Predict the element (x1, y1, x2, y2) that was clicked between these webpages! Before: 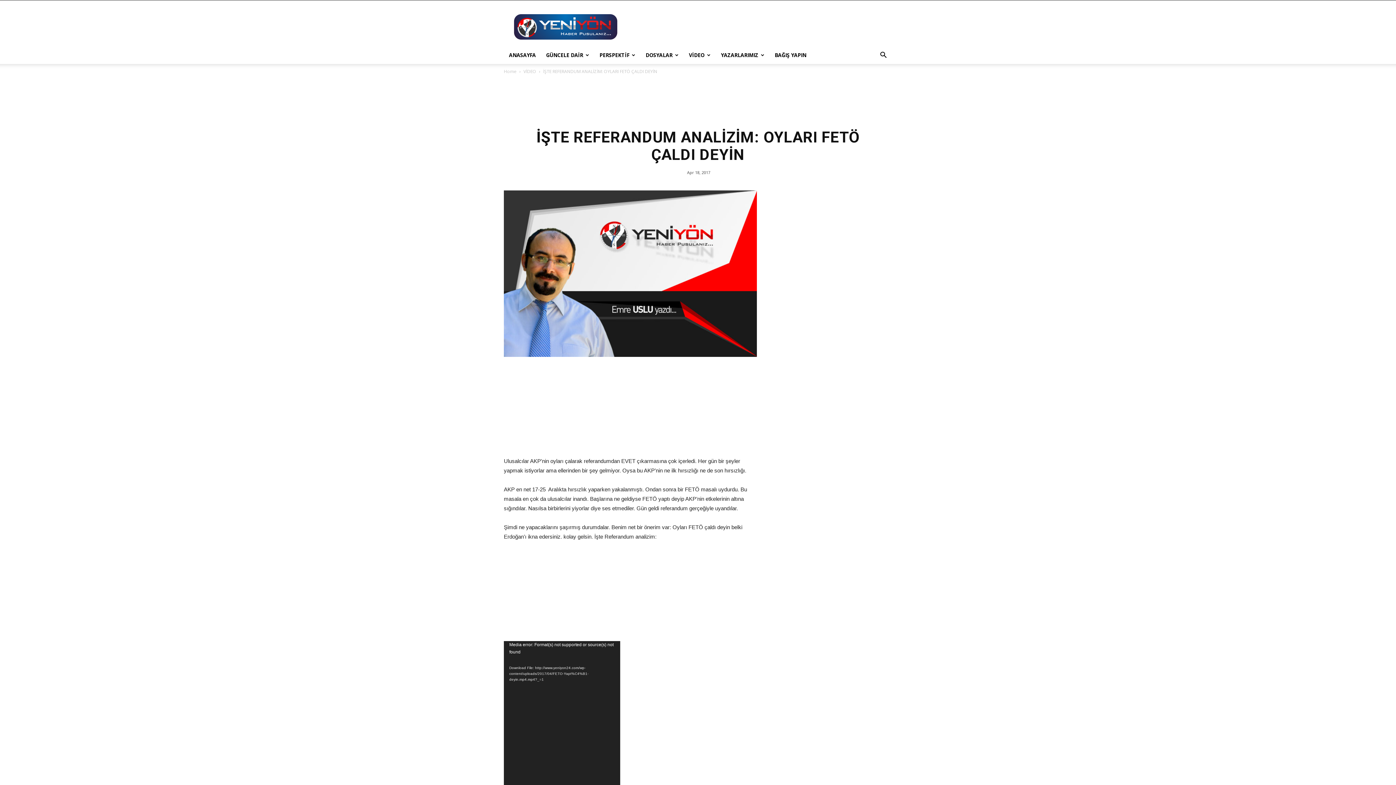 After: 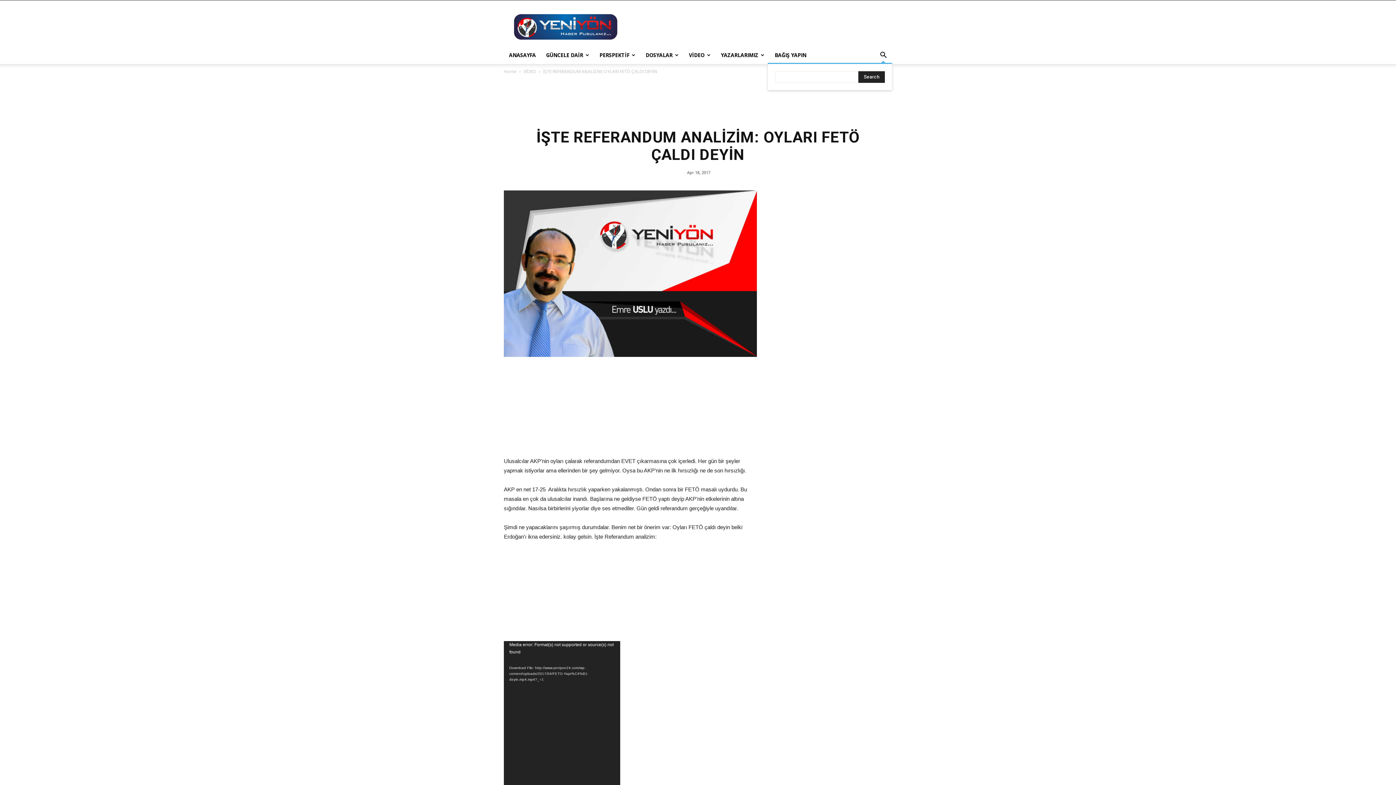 Action: bbox: (874, 52, 892, 59)